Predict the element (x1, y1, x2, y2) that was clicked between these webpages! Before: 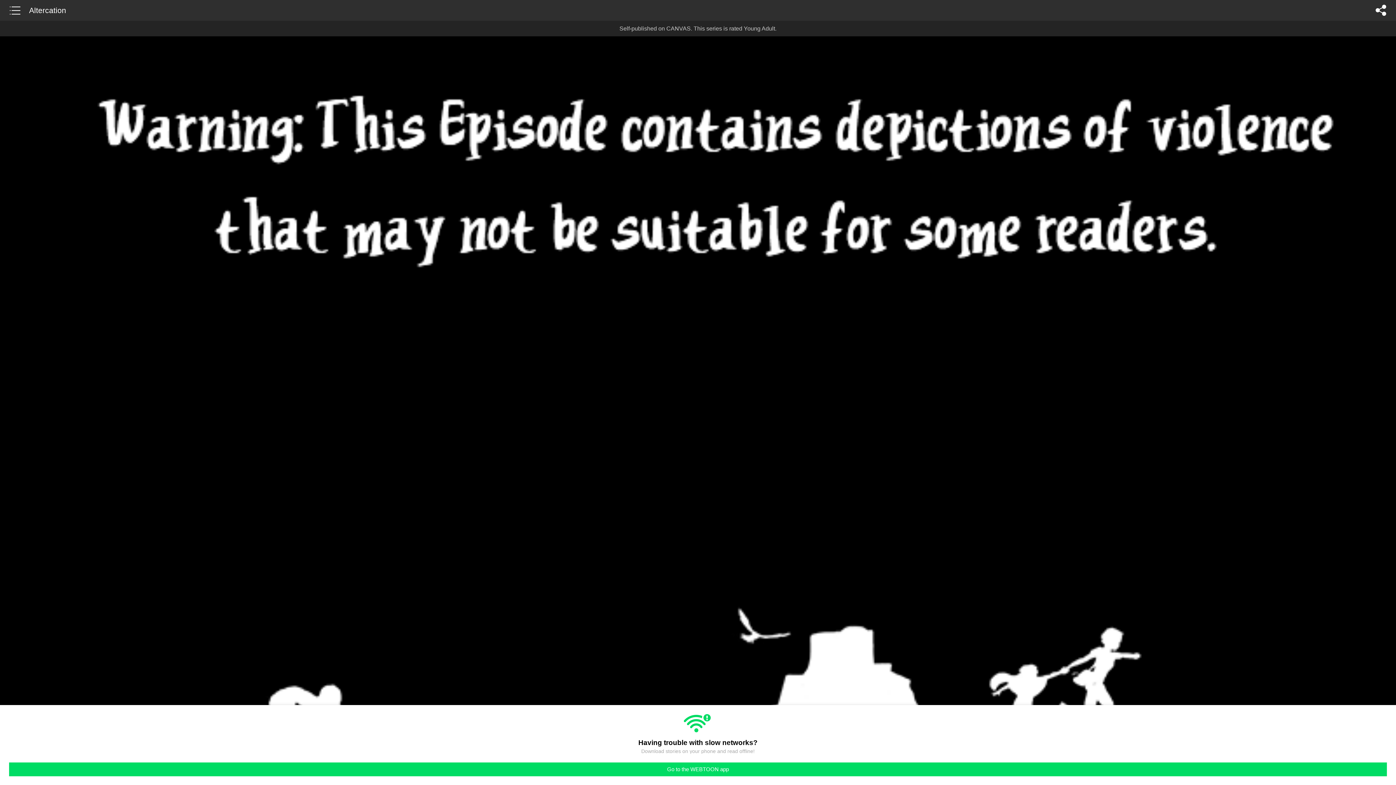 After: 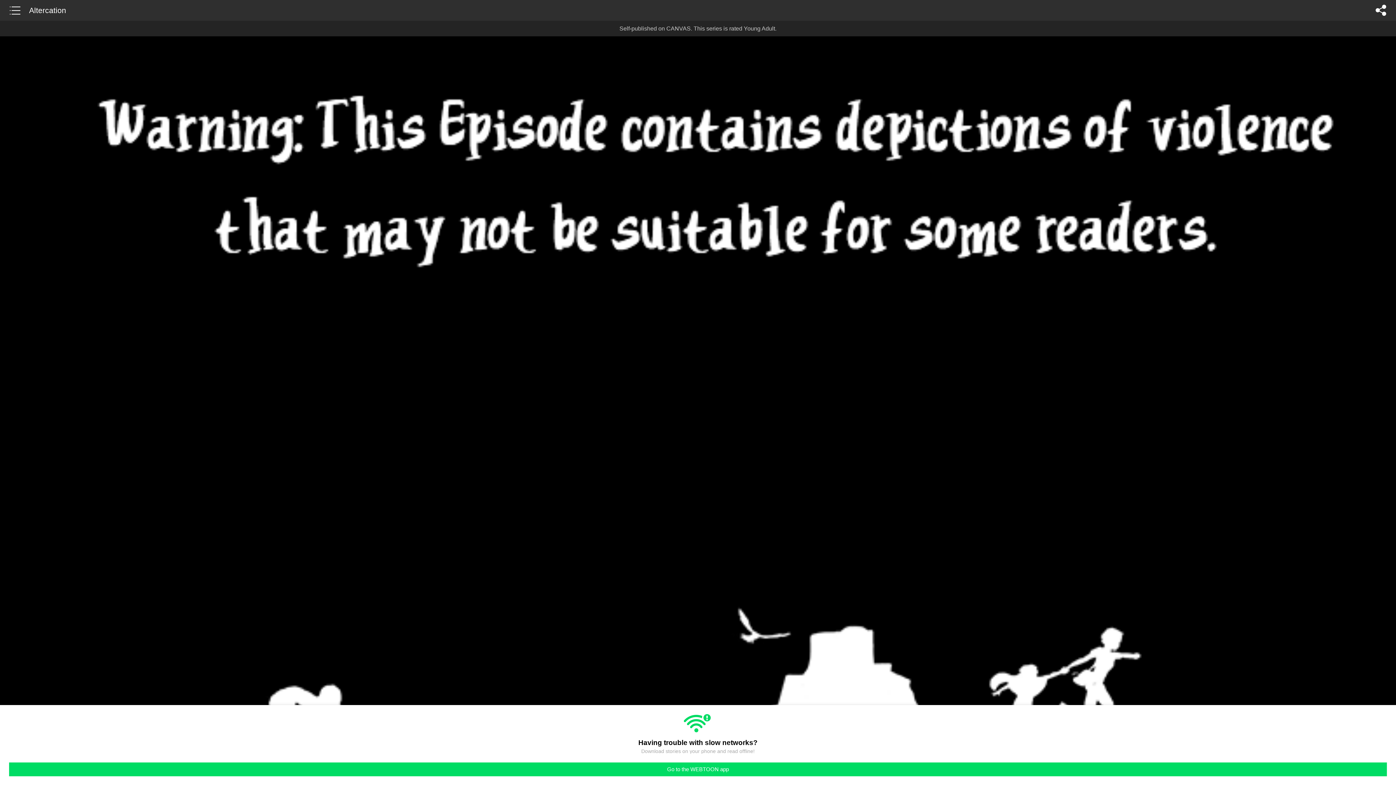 Action: bbox: (29, 0, 66, 20) label: Altercation